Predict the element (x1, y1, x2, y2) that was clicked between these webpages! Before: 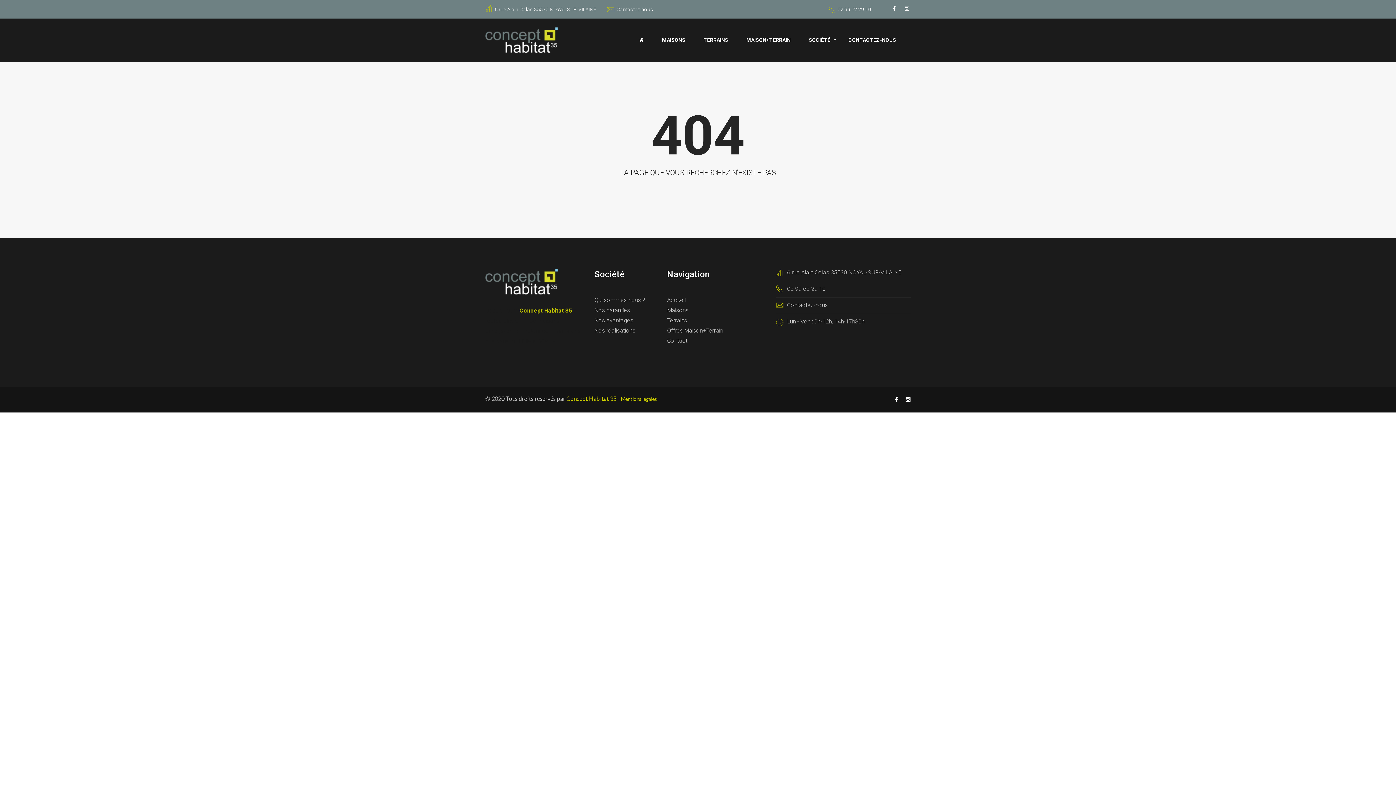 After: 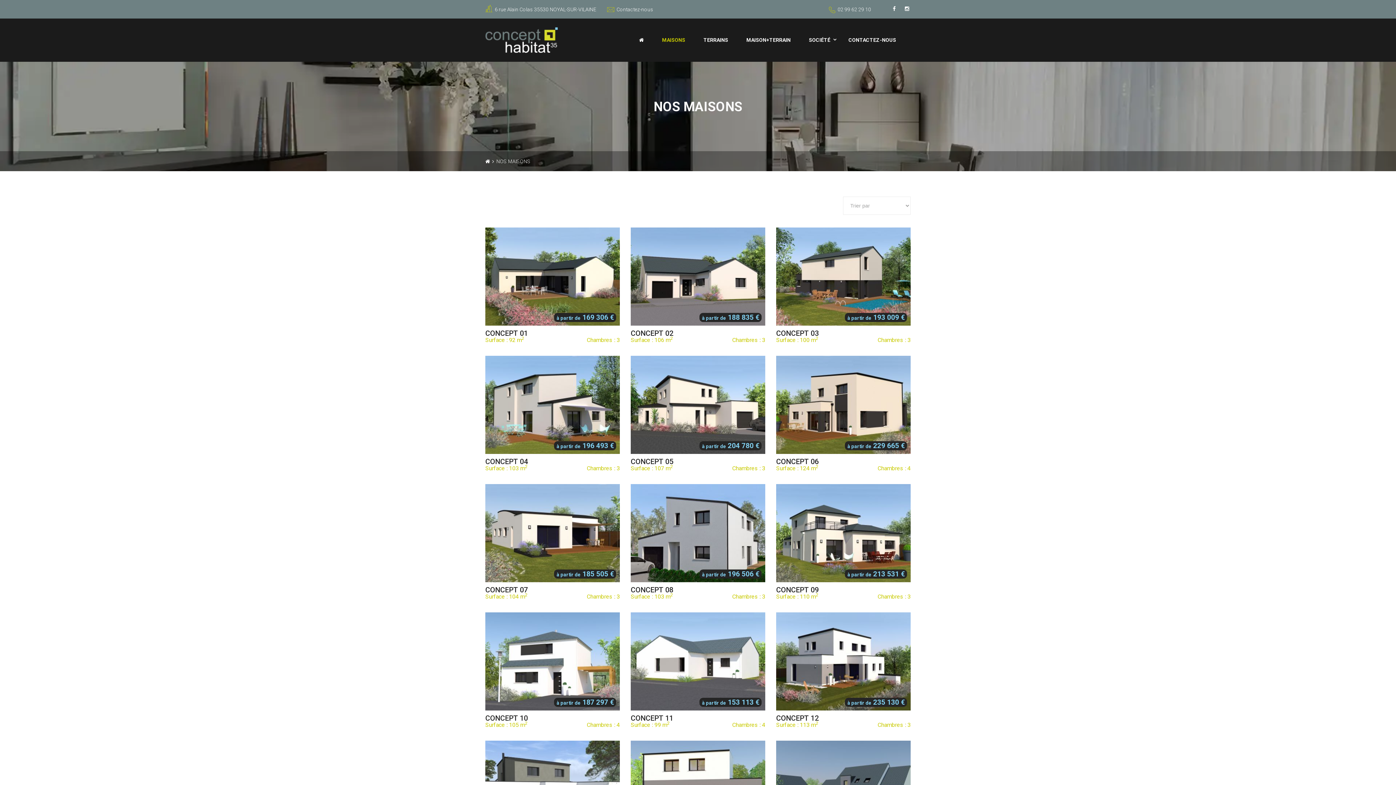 Action: label: MAISONS bbox: (662, 18, 700, 61)